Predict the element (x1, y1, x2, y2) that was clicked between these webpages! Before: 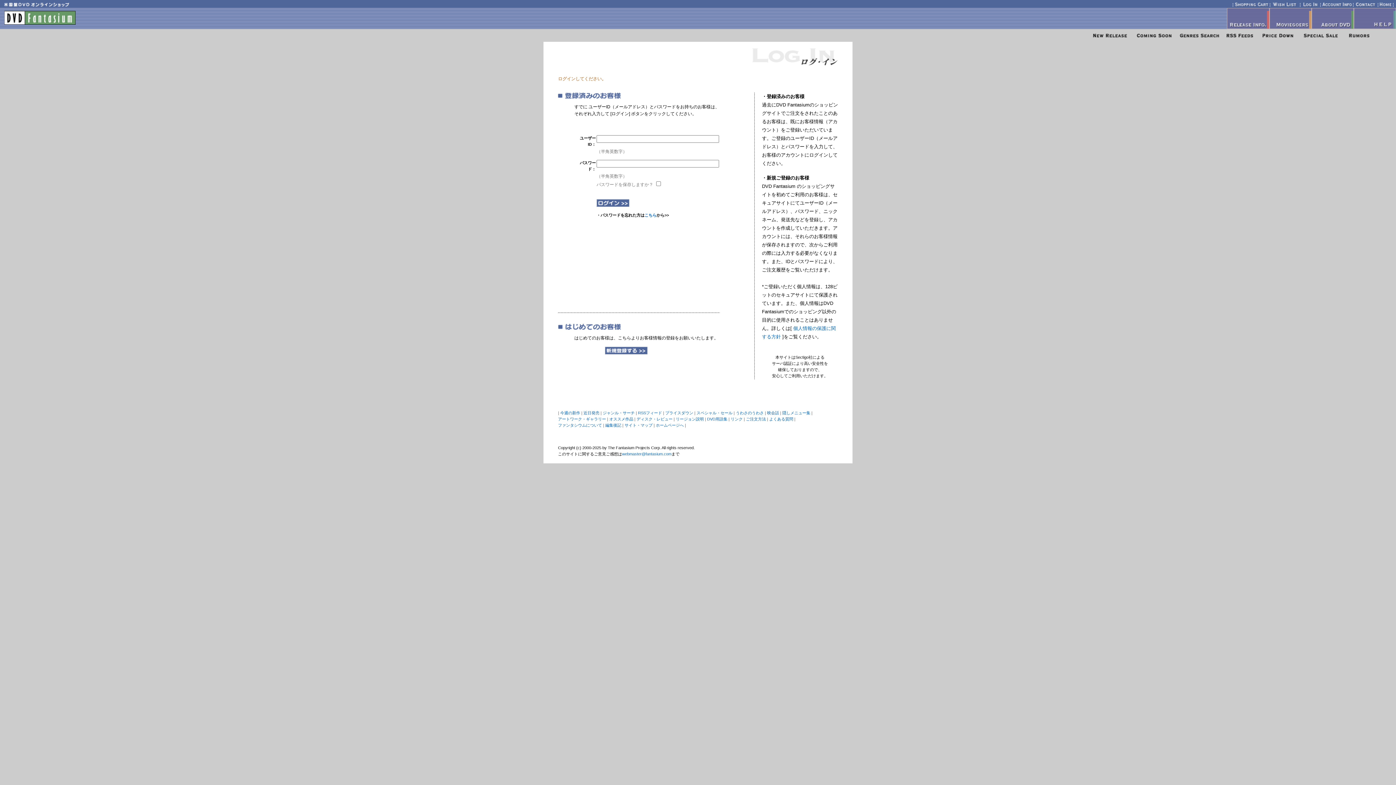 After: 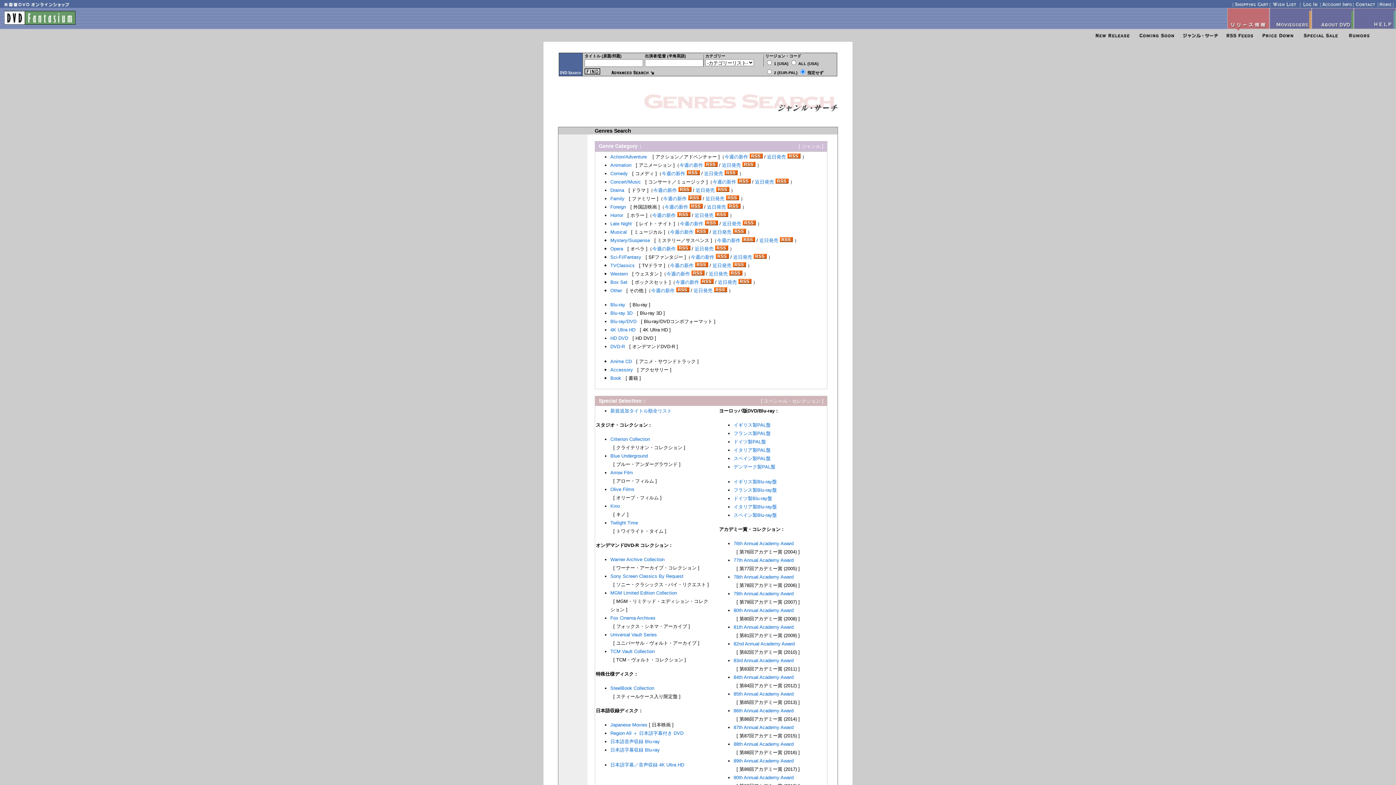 Action: bbox: (602, 410, 634, 415) label: ジャンル・サーチ